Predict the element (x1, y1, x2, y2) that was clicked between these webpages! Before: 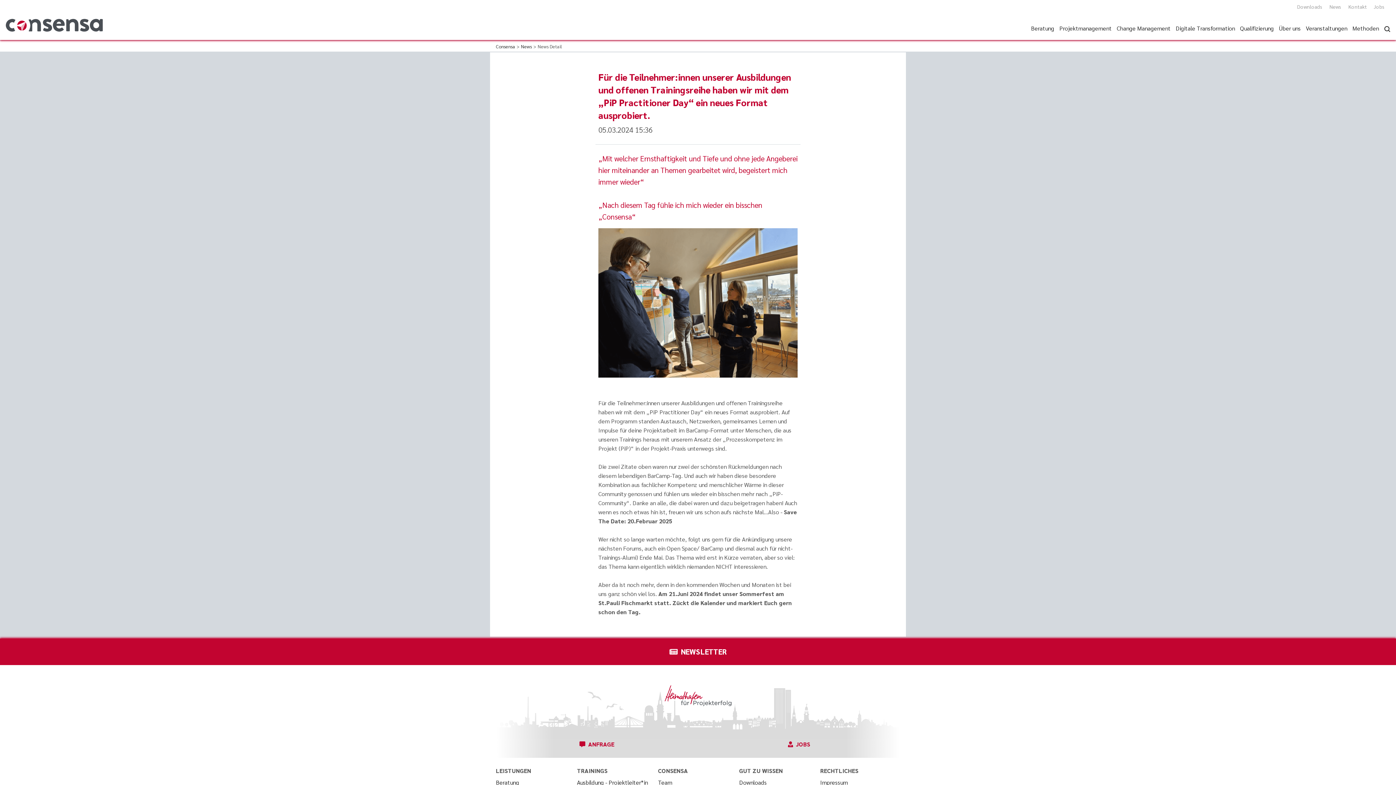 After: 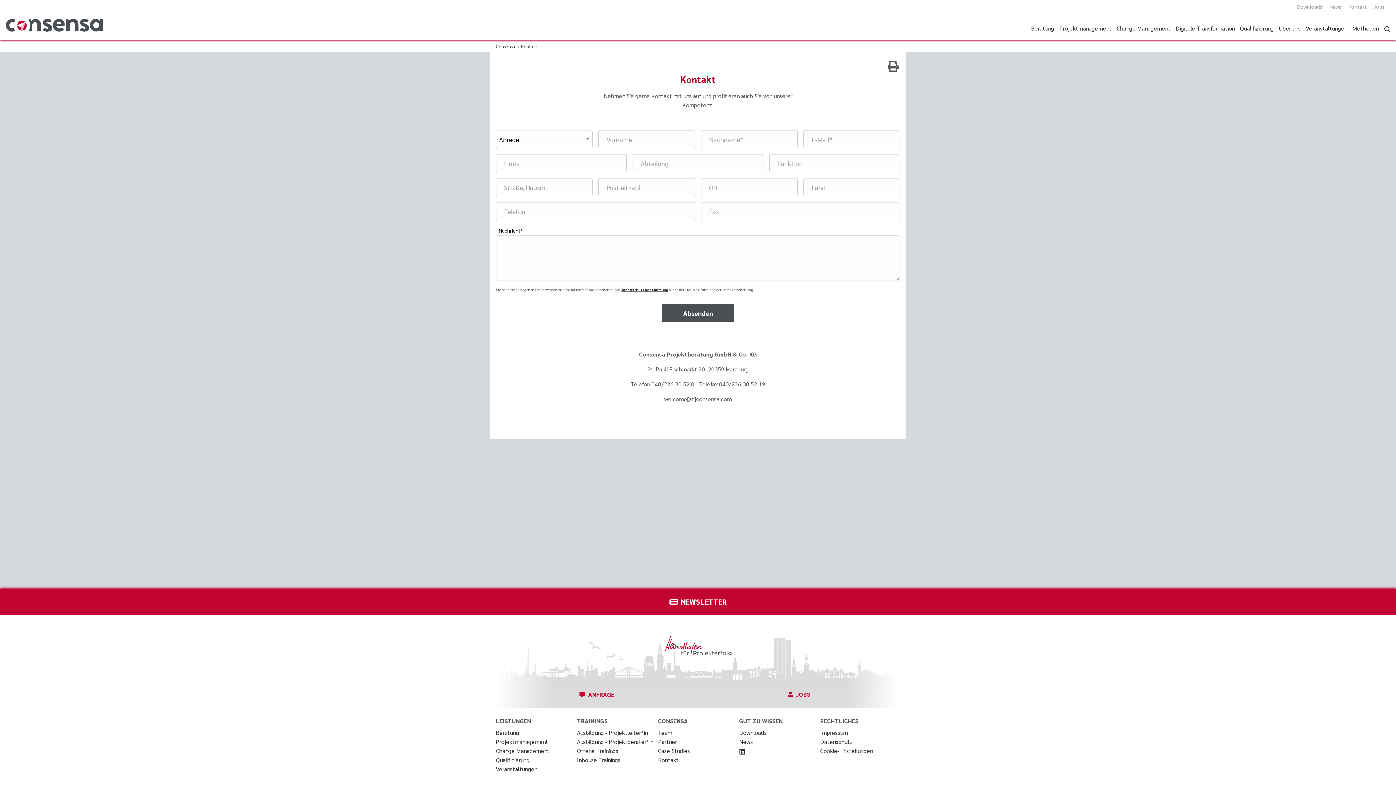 Action: label: Kontakt bbox: (1348, 3, 1367, 9)